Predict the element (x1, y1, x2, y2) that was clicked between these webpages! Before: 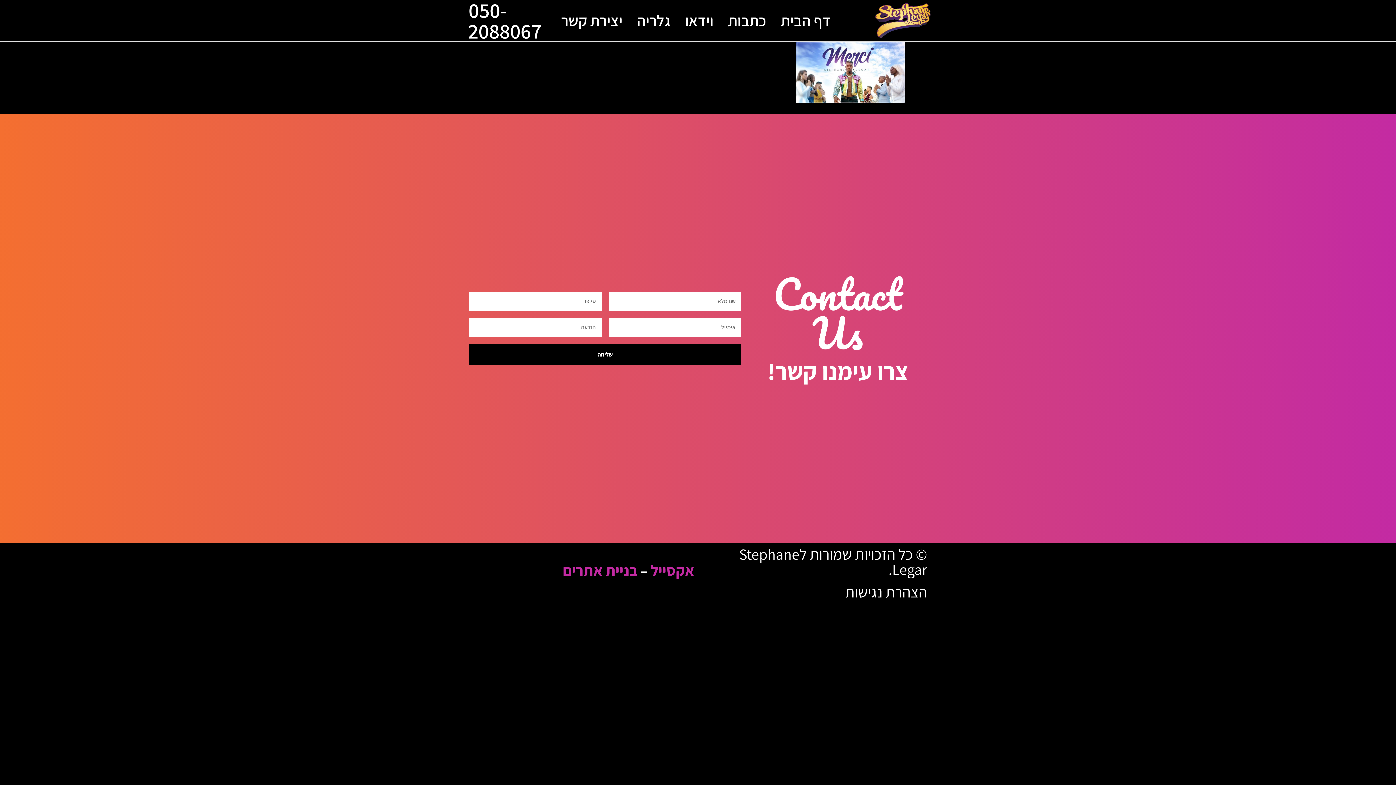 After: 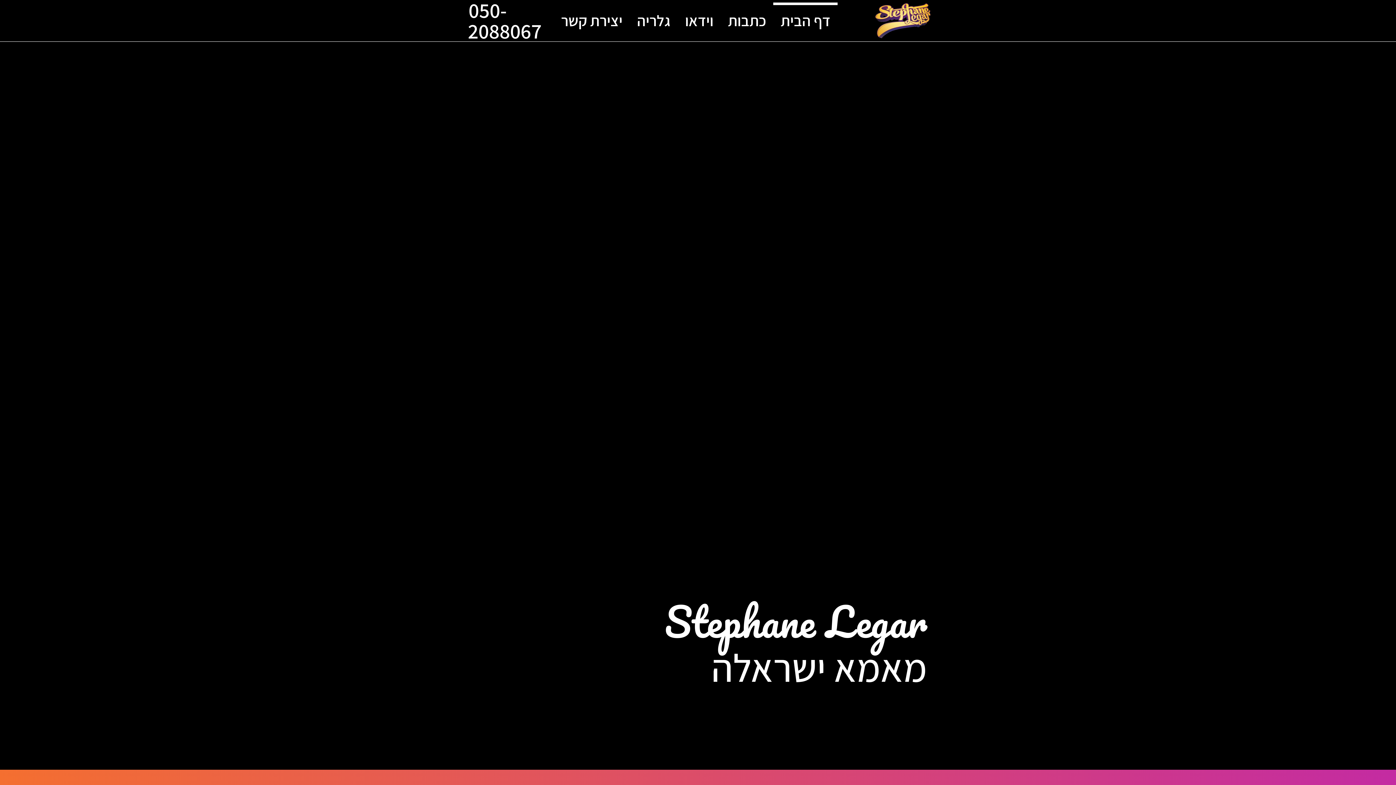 Action: label: דף הבית bbox: (773, 2, 837, 38)